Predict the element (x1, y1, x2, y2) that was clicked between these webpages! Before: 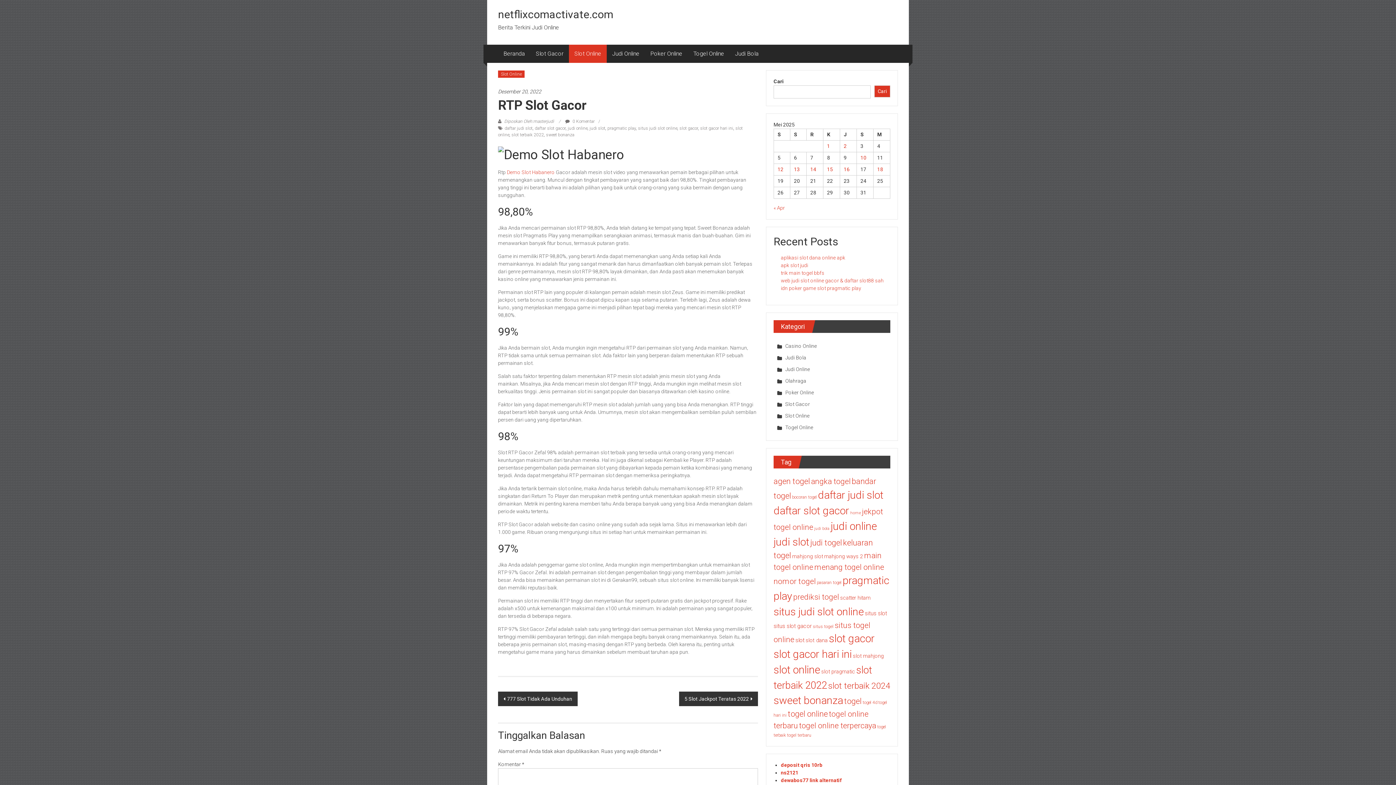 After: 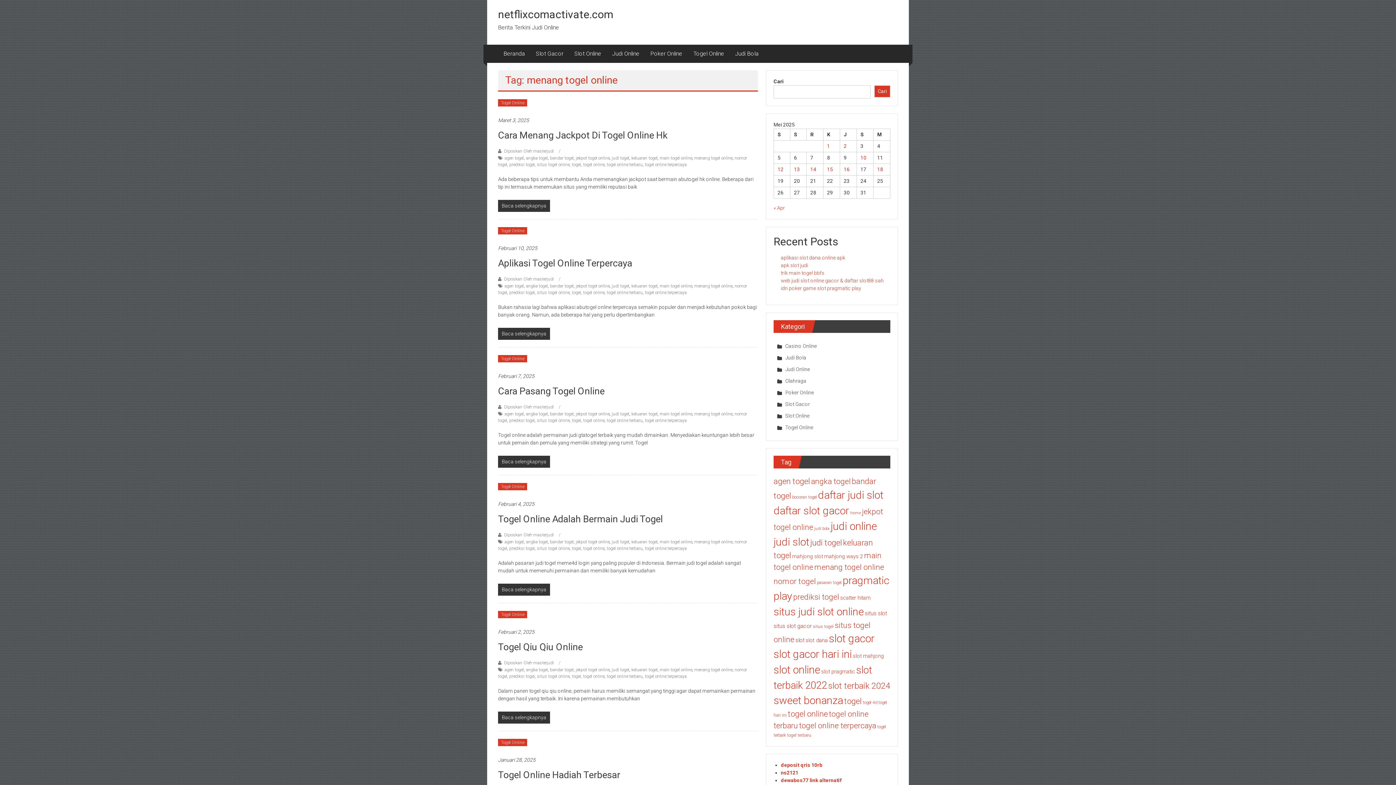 Action: label: menang togel online (117 item) bbox: (814, 562, 884, 572)